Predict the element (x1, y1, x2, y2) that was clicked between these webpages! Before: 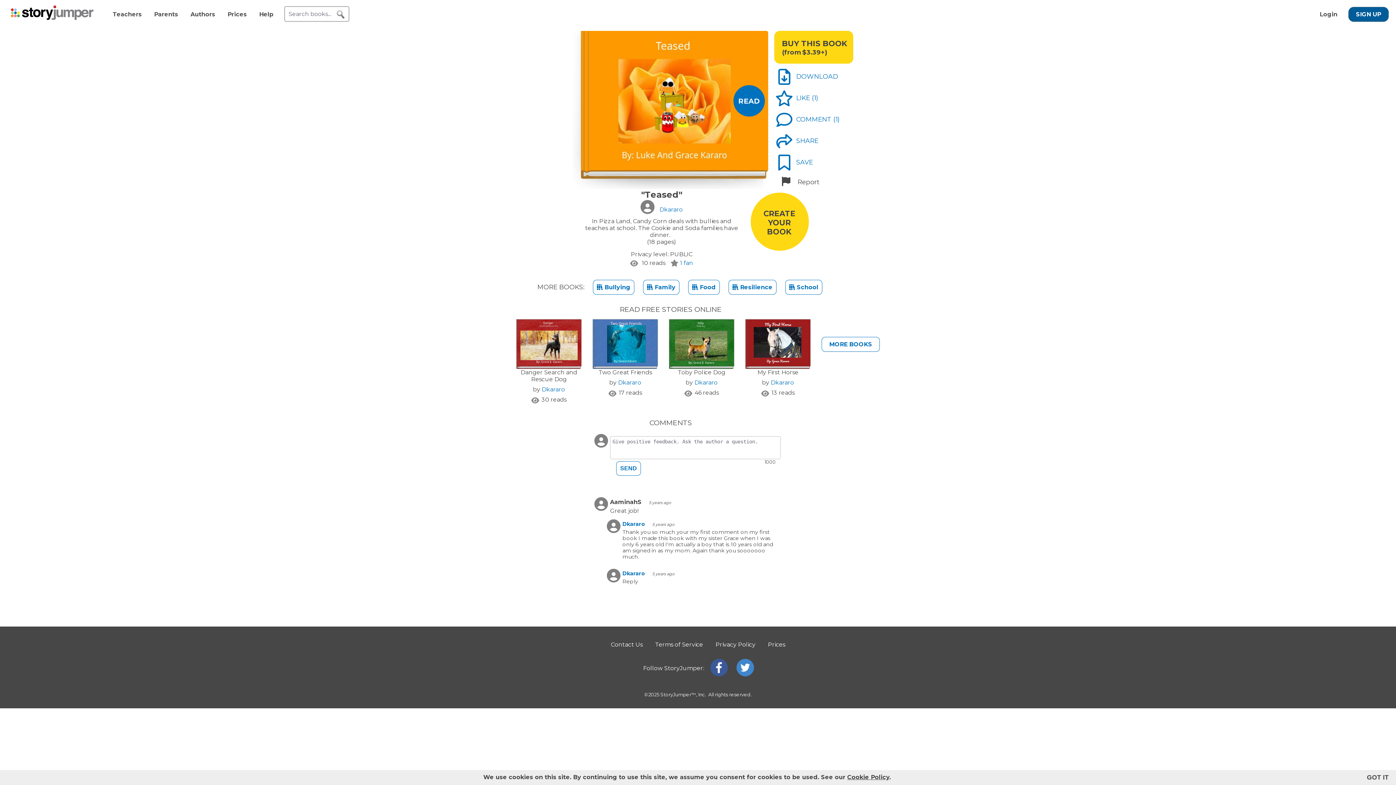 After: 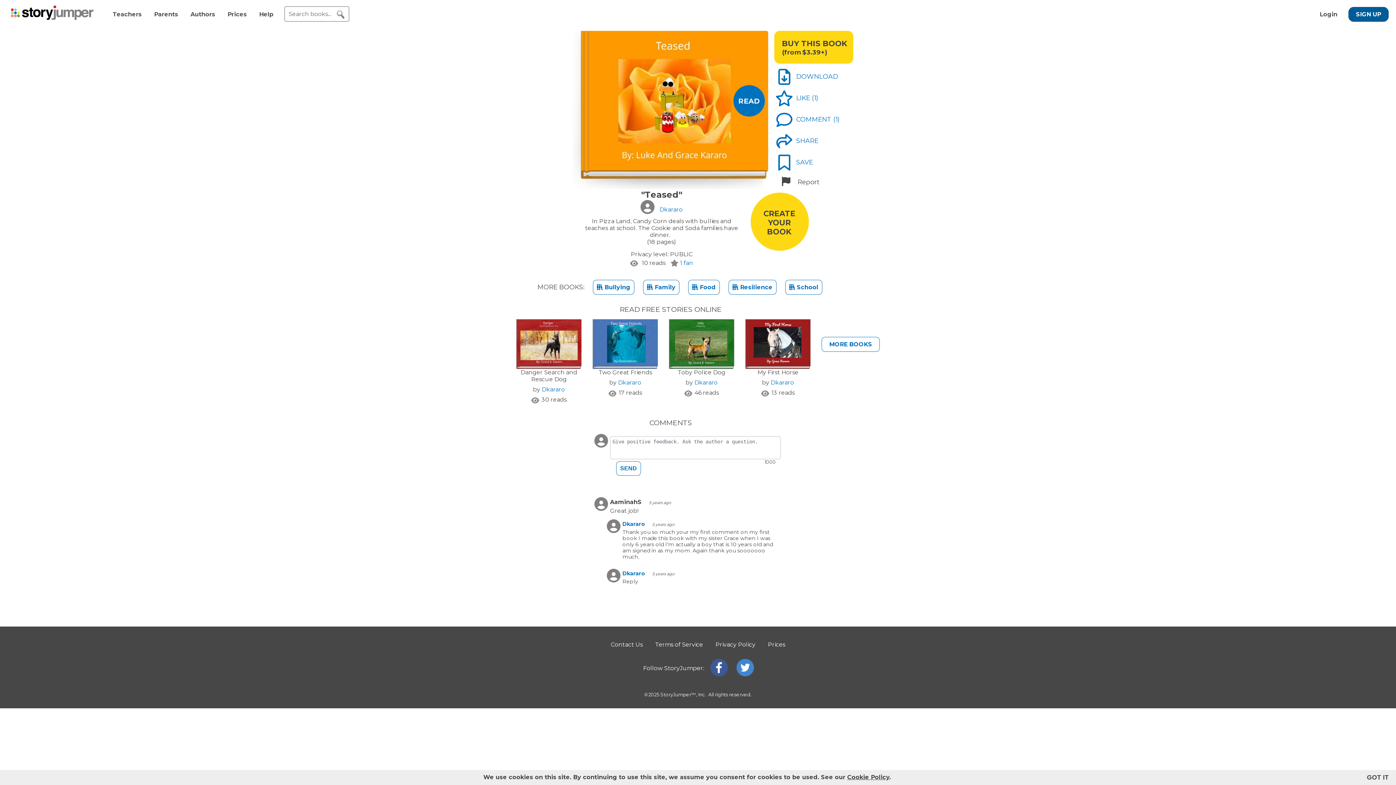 Action: bbox: (847, 774, 889, 781) label: Cookie Policy